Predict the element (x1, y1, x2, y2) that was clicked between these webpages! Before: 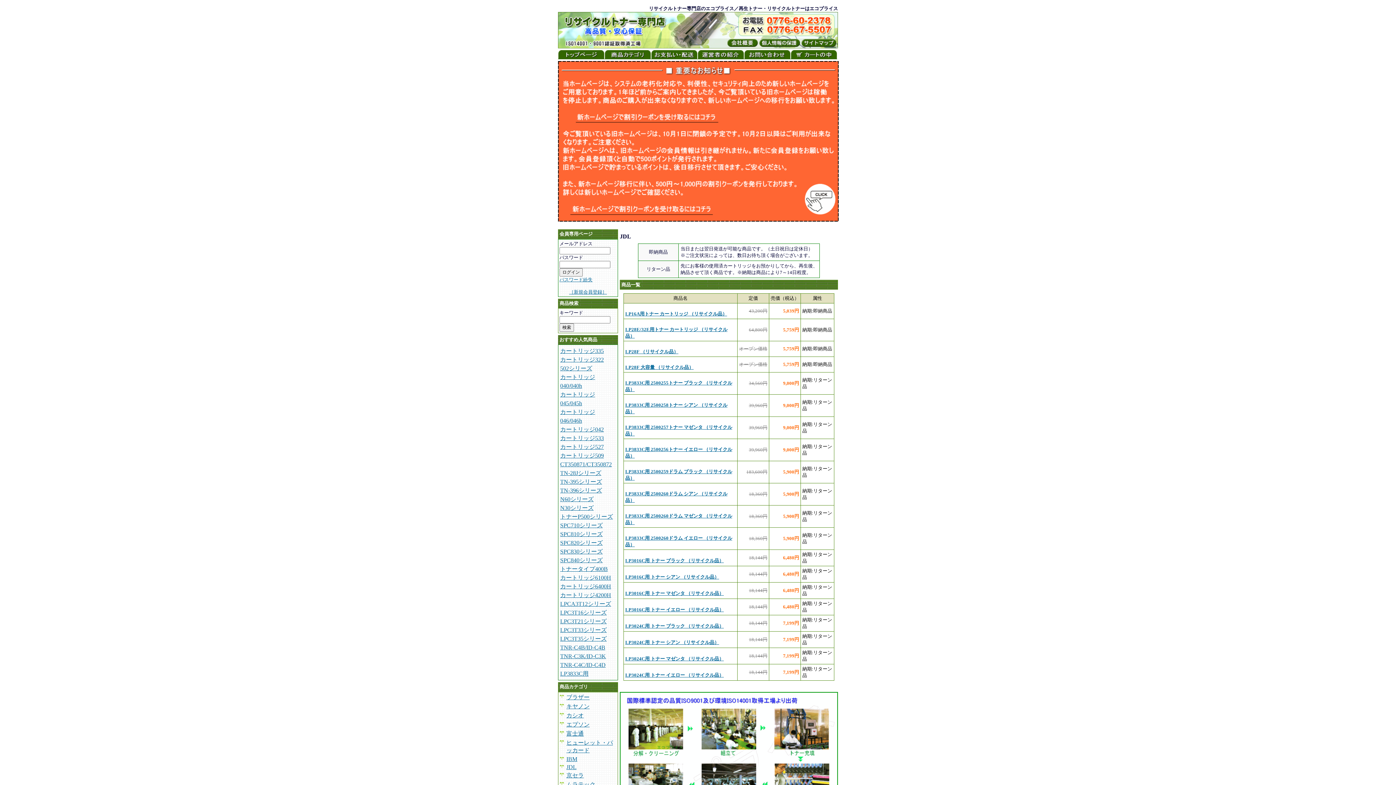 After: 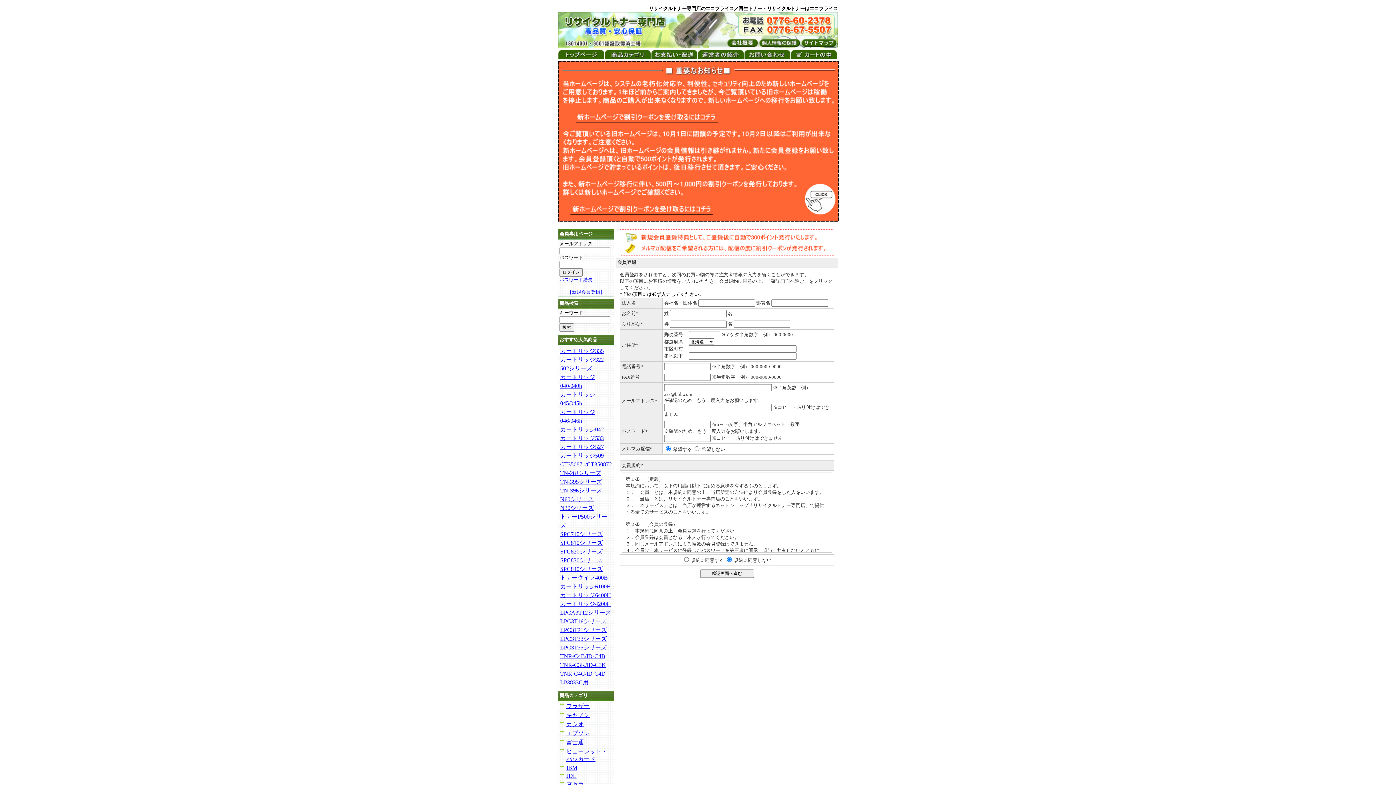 Action: bbox: (569, 289, 607, 294) label: ［新規会員登録］